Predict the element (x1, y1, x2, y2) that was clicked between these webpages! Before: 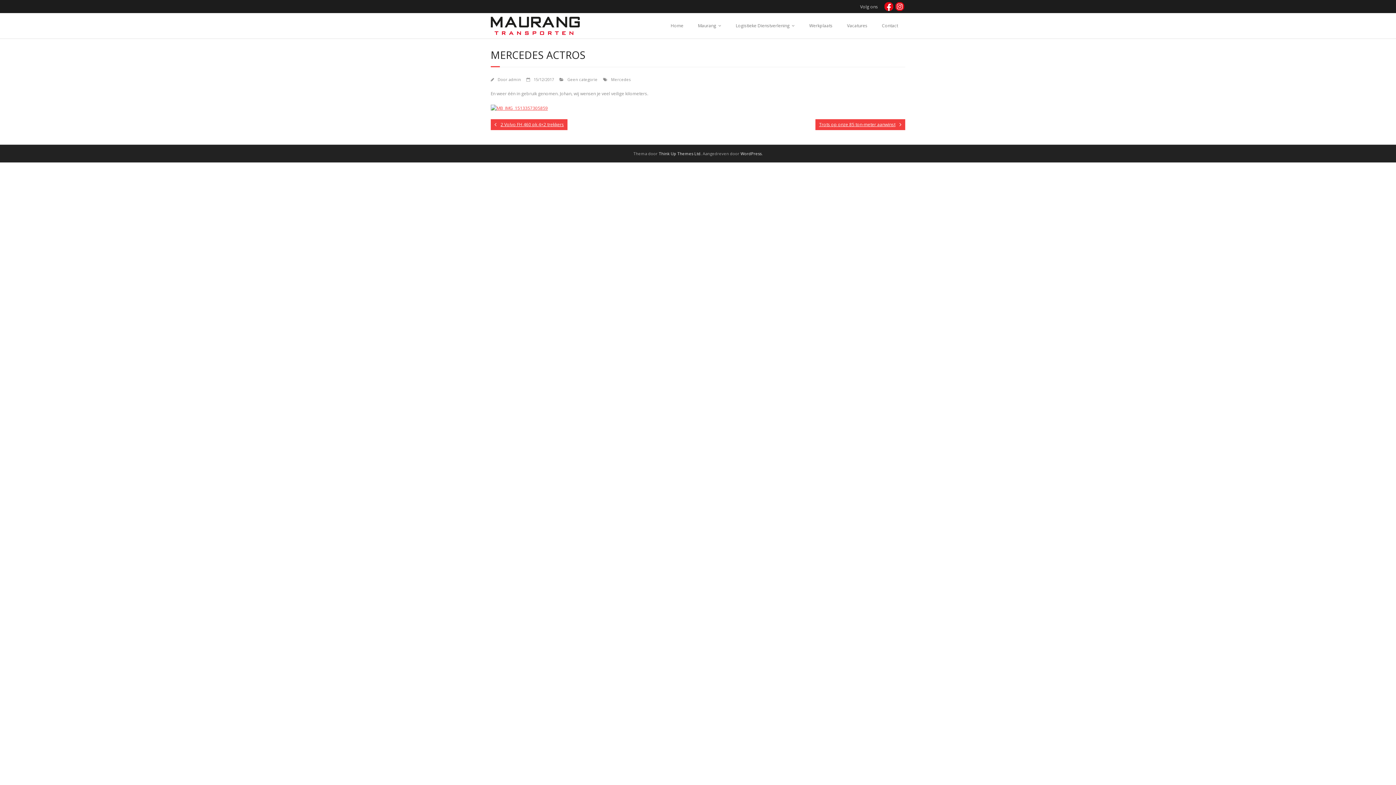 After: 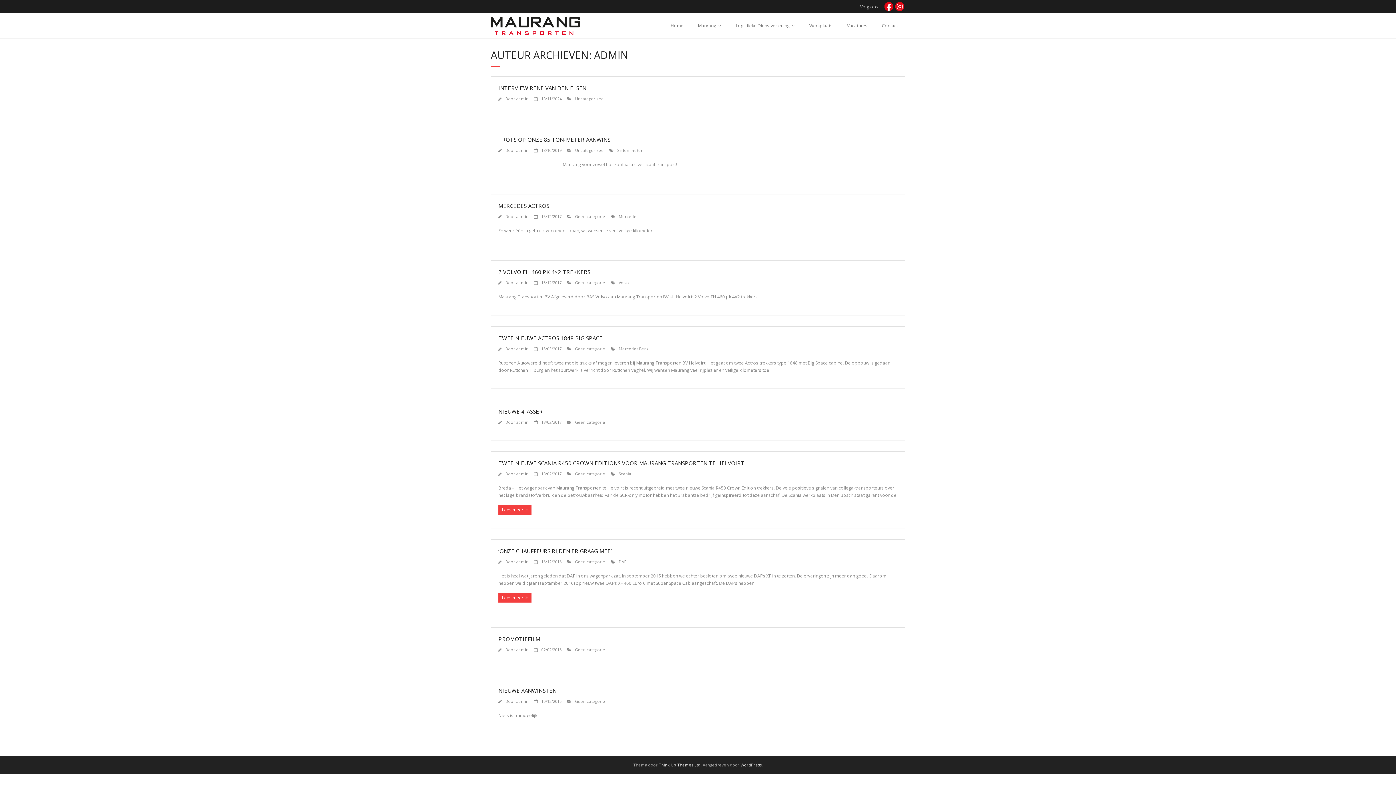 Action: label: admin bbox: (508, 76, 521, 82)